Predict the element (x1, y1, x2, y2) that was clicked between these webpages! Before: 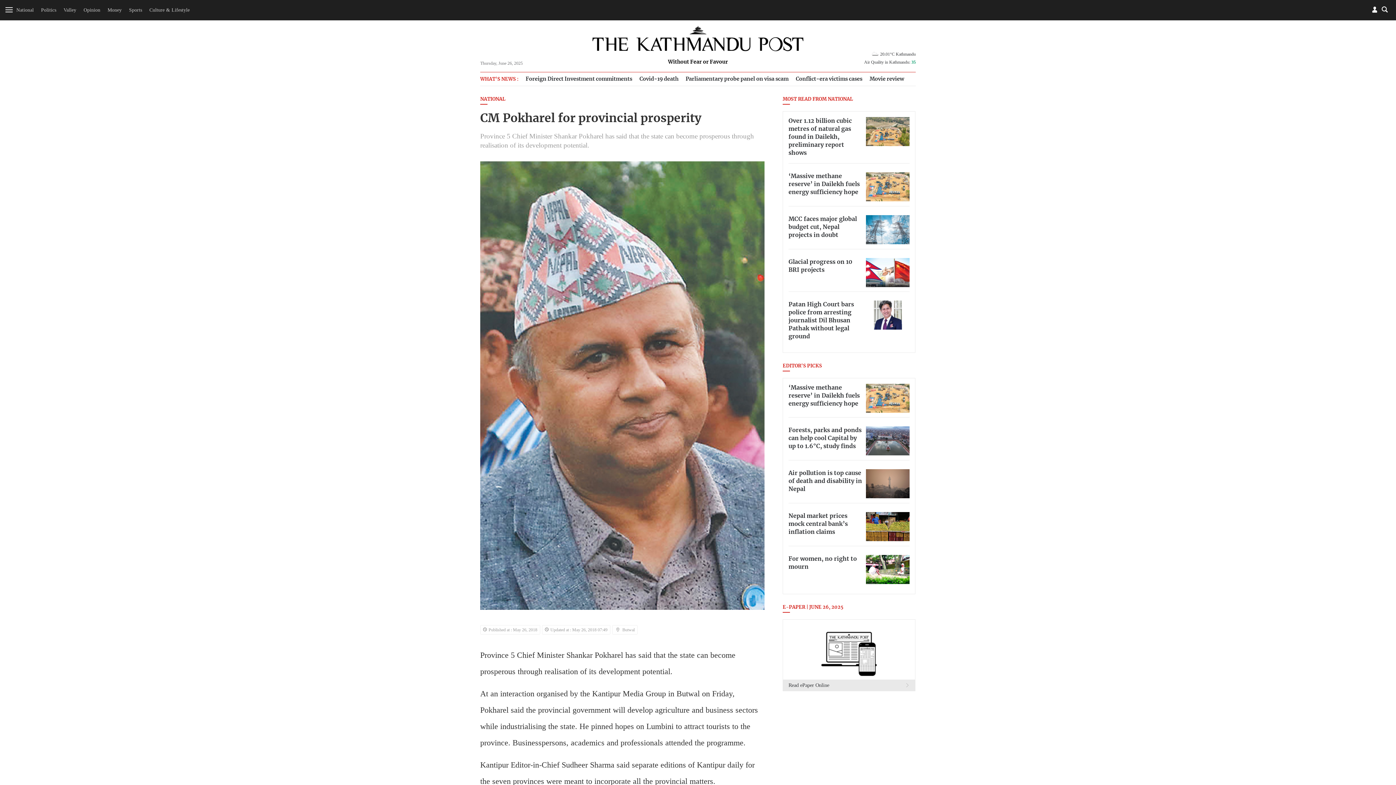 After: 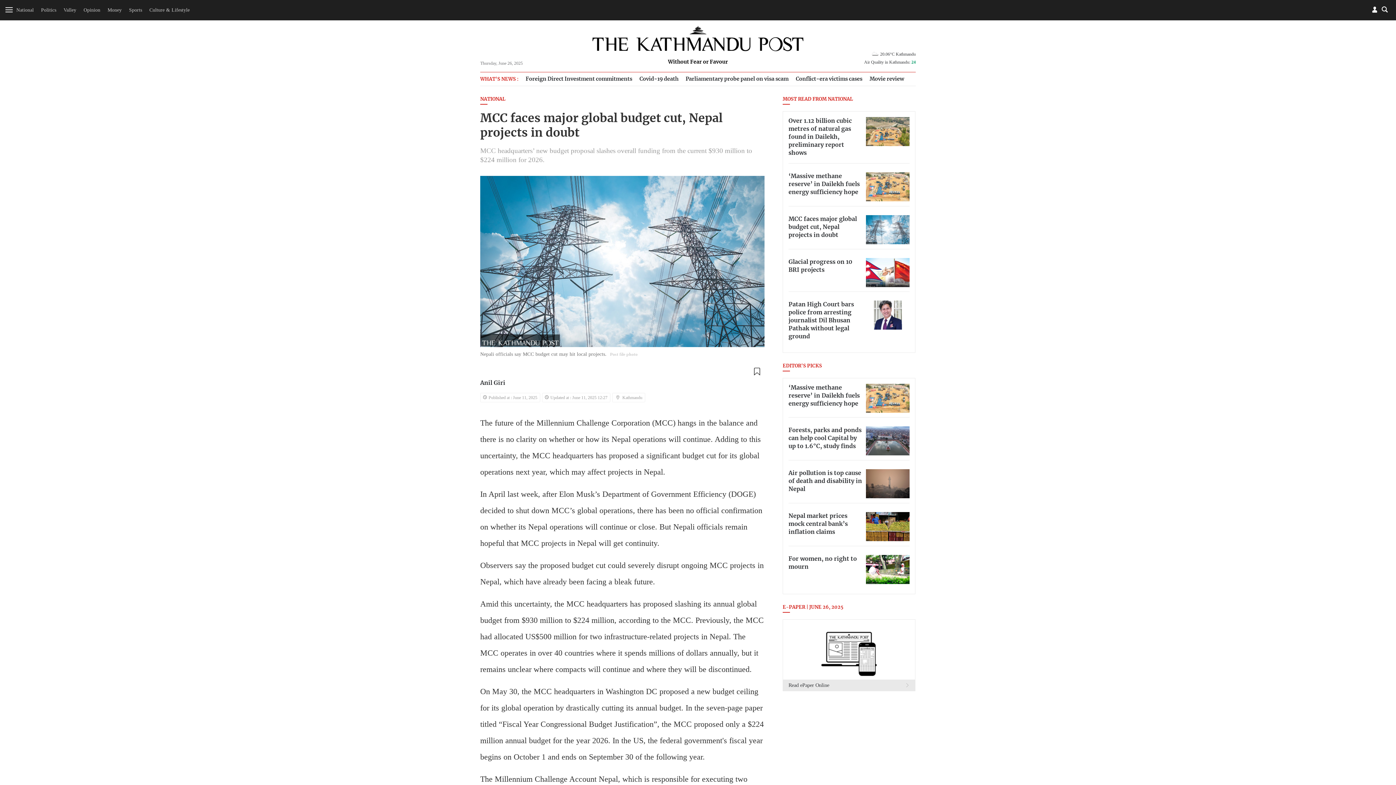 Action: bbox: (788, 216, 857, 238) label: MCC faces major global budget cut, Nepal projects in doubt